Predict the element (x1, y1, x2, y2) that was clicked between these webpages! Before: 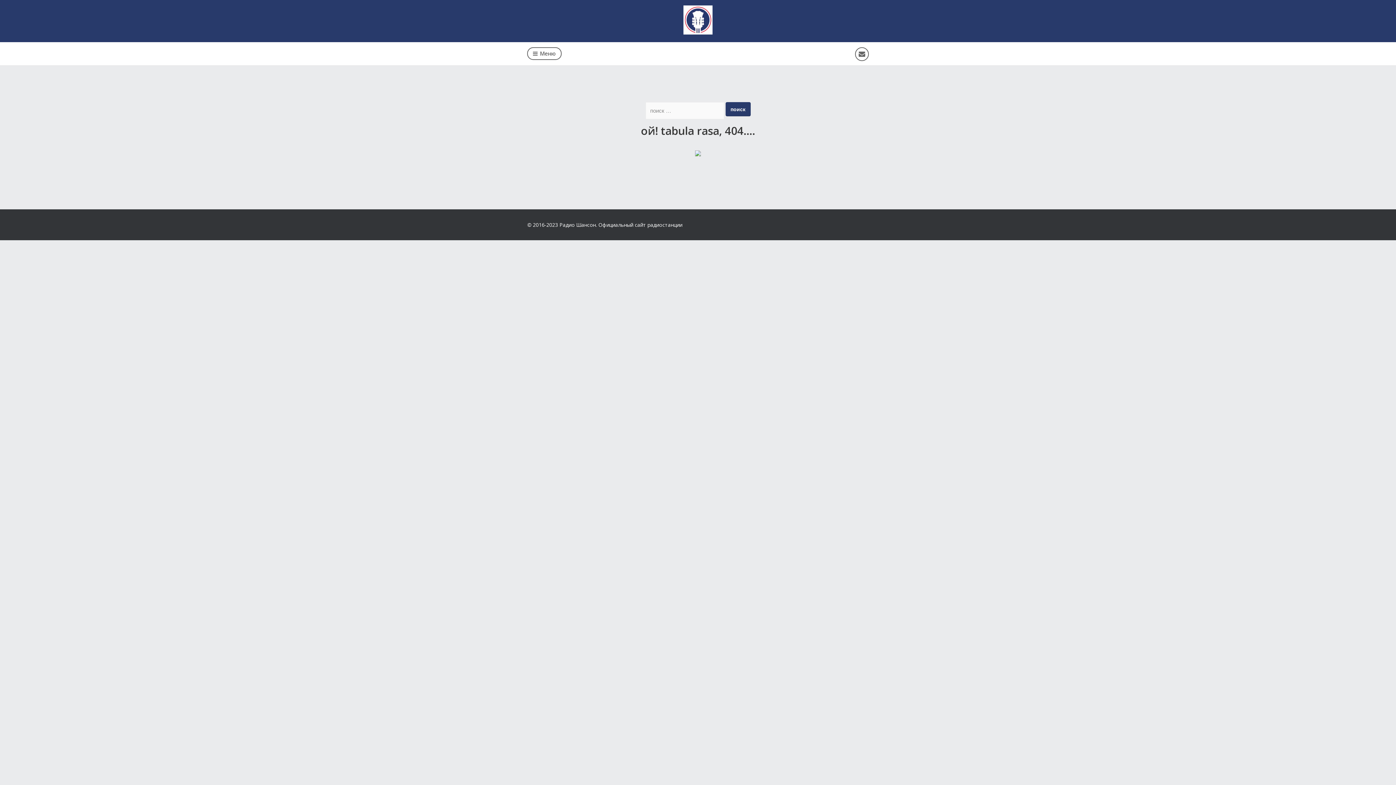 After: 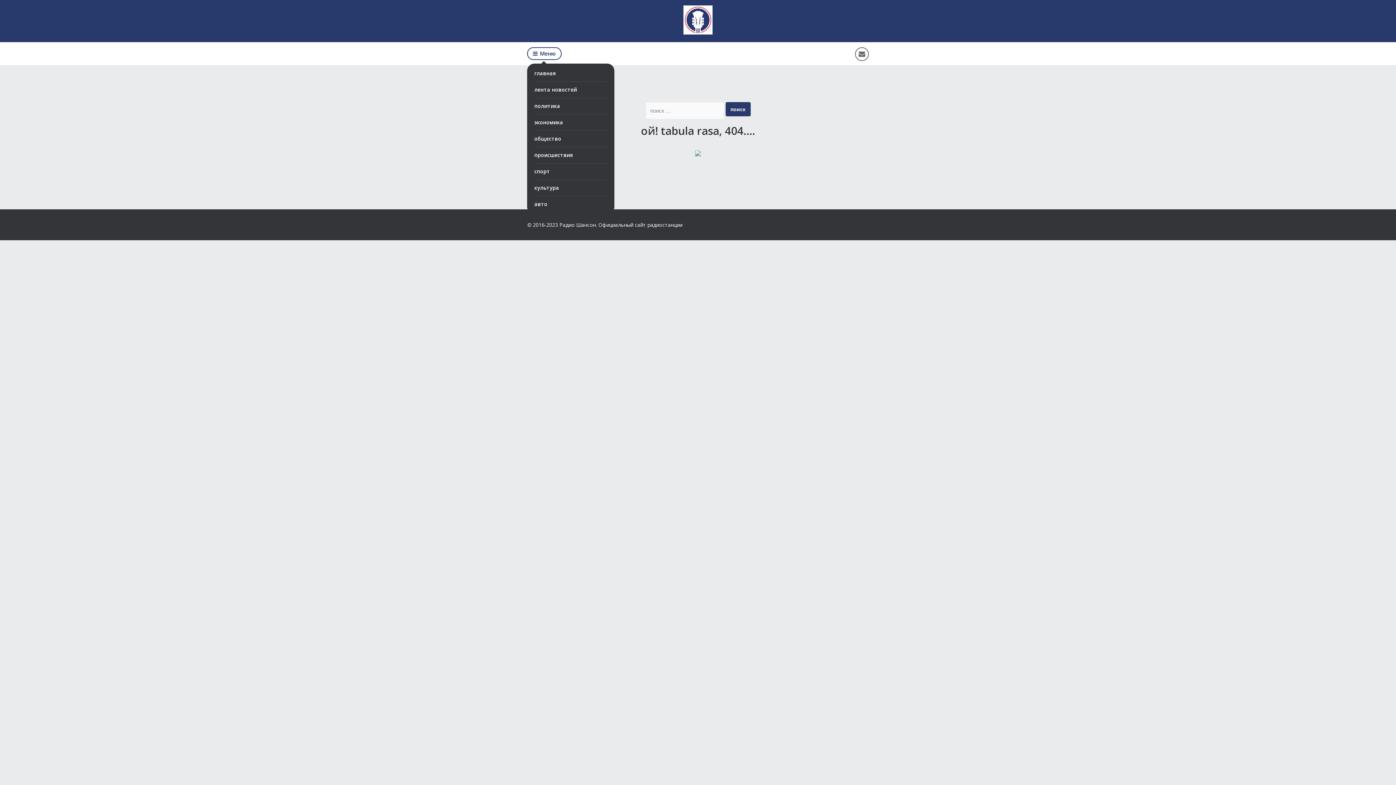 Action: label: Меню bbox: (527, 47, 561, 60)